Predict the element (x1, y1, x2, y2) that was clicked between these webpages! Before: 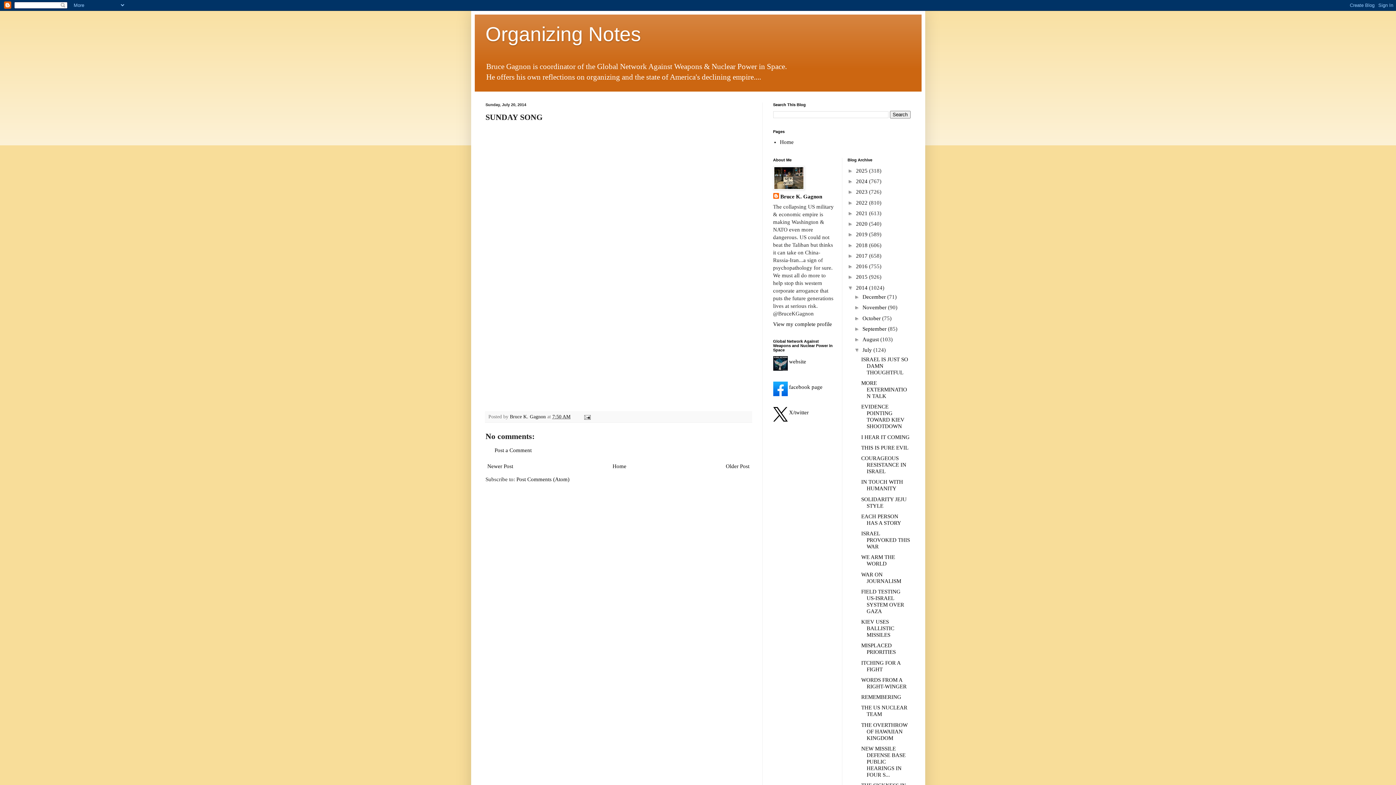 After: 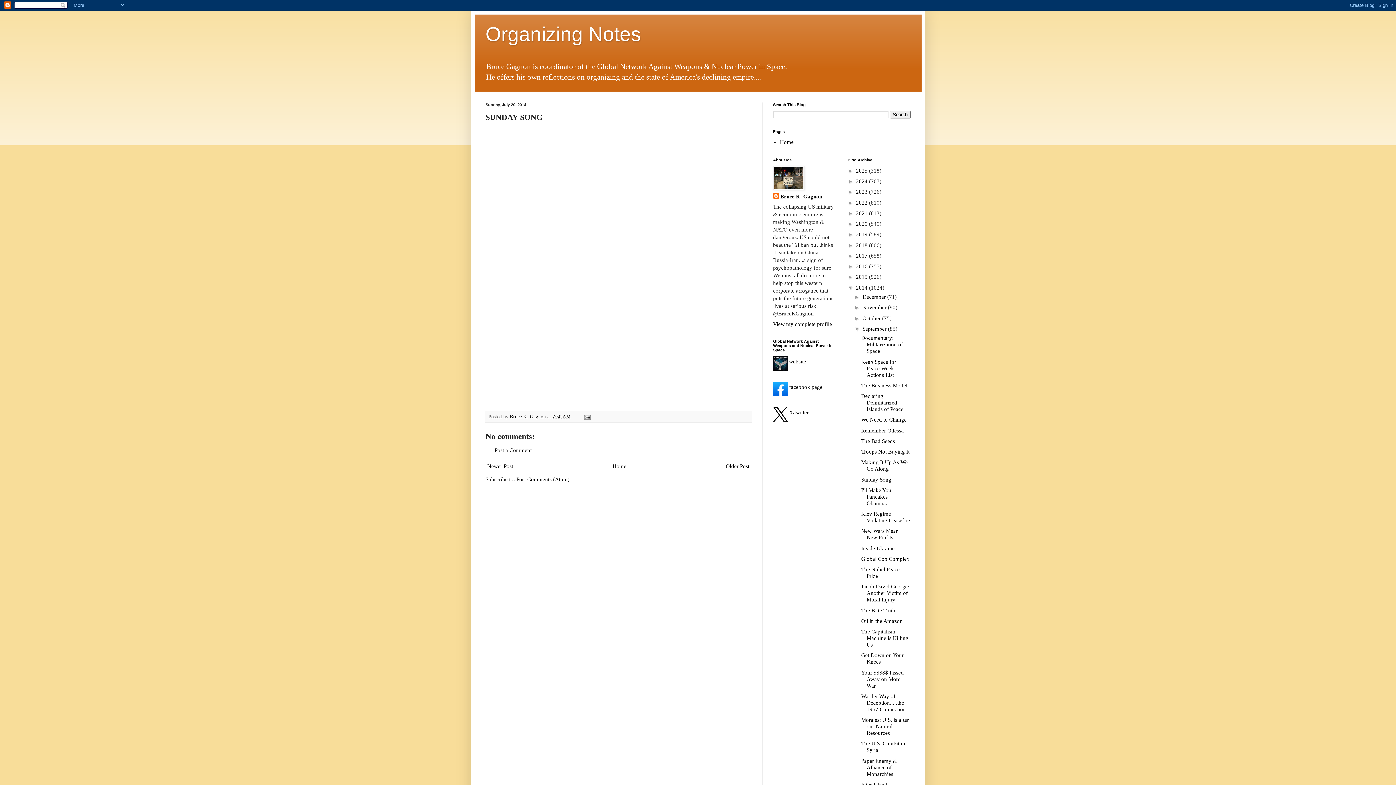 Action: bbox: (854, 325, 862, 331) label: ►  